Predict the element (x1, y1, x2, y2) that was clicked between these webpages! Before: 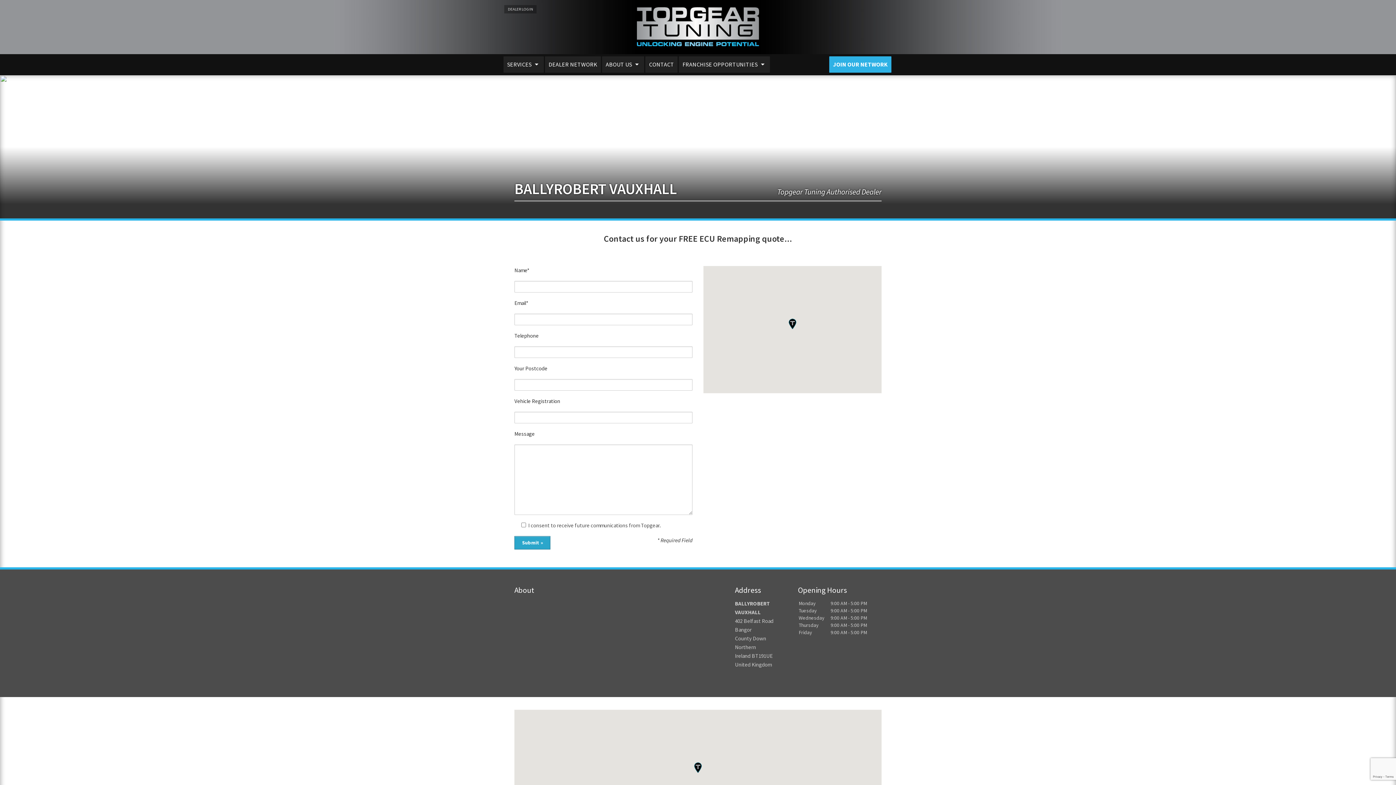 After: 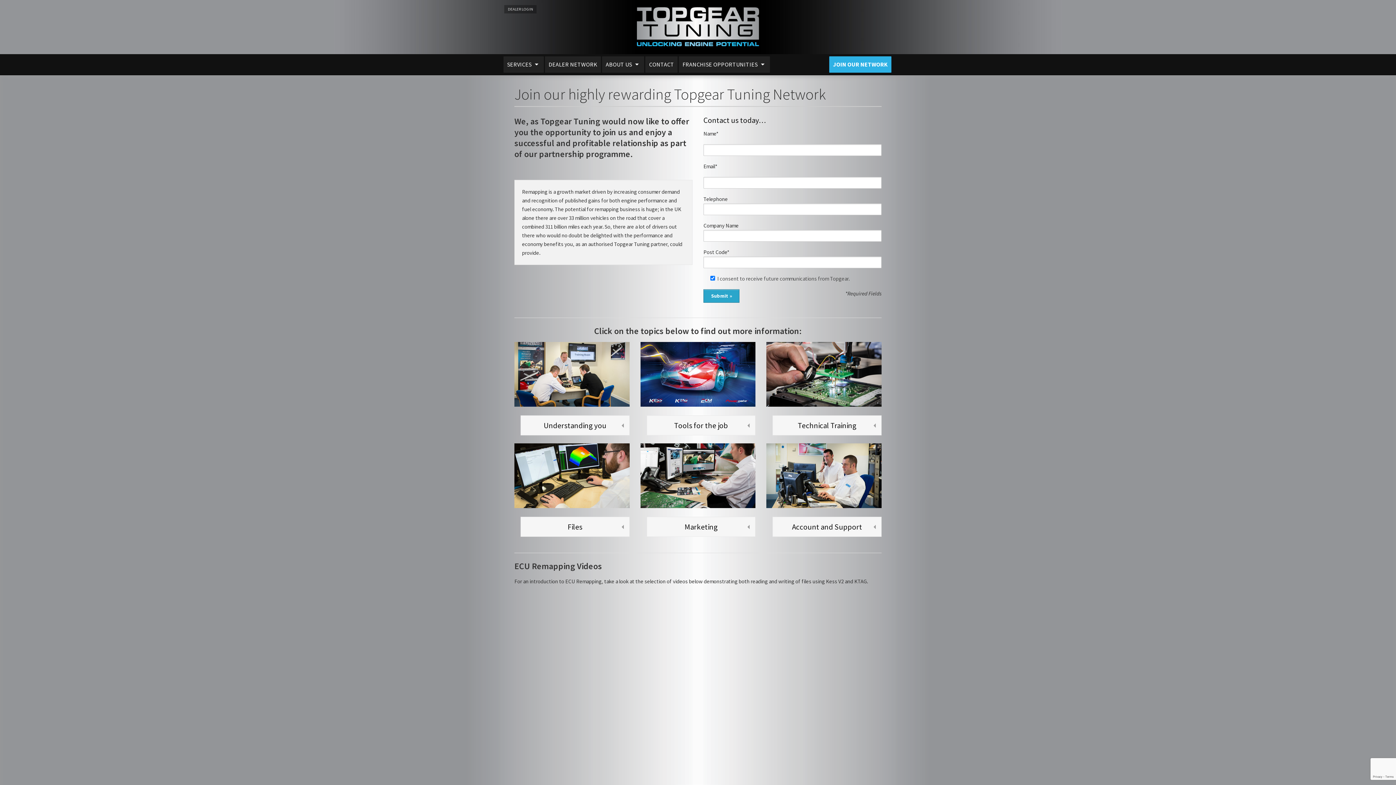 Action: label: JOIN OUR NETWORK bbox: (829, 56, 891, 72)